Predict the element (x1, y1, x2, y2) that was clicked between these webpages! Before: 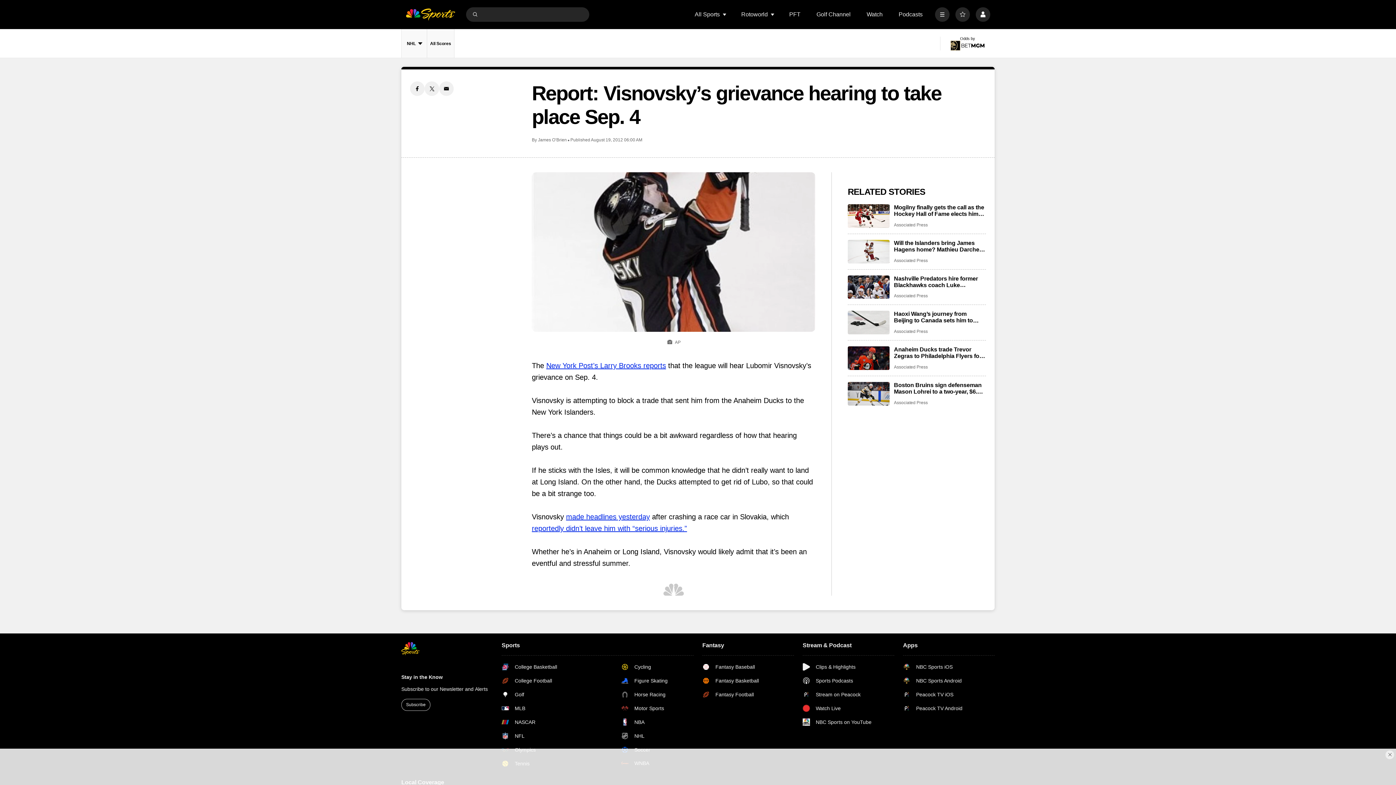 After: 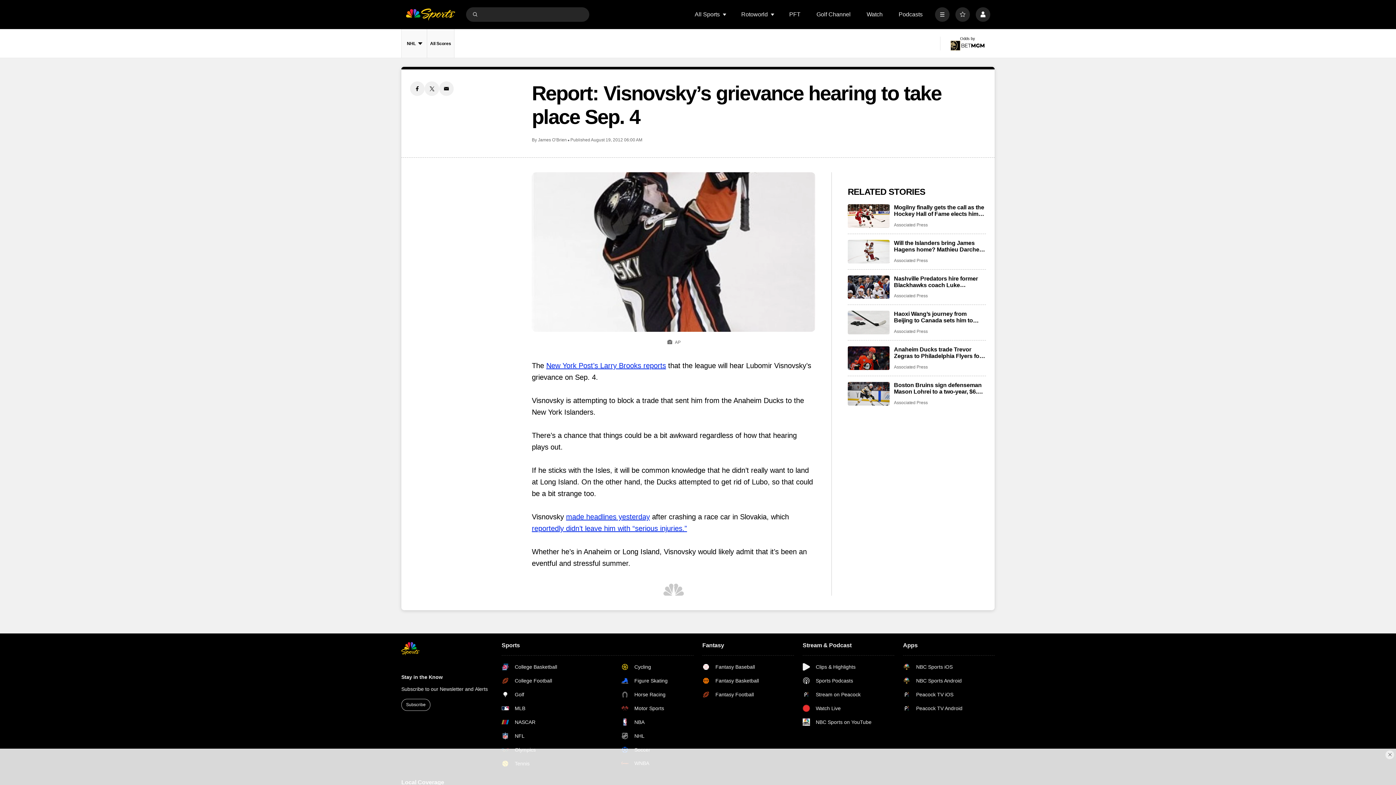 Action: bbox: (424, 81, 439, 96) label: Twitter share